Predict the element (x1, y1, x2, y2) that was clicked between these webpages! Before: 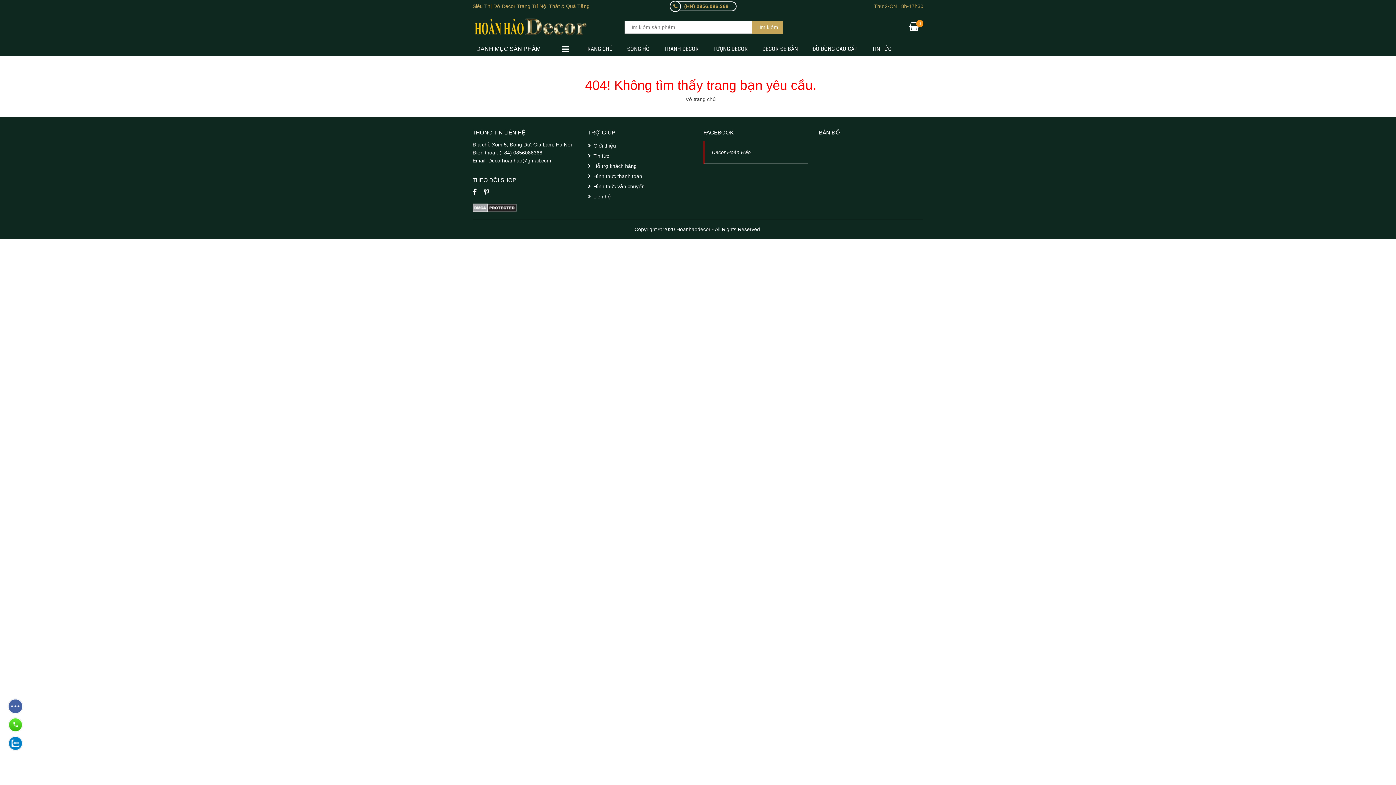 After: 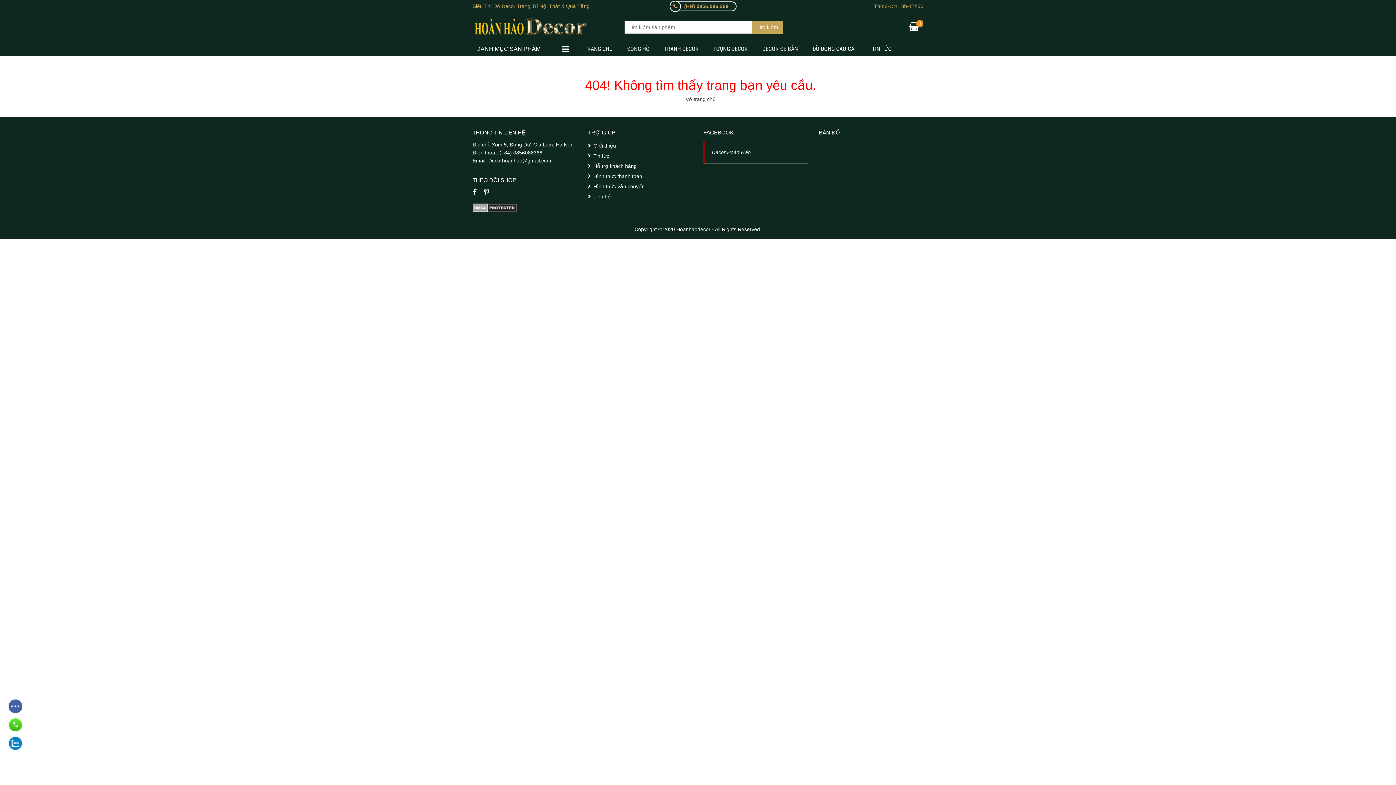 Action: bbox: (472, 188, 476, 196)